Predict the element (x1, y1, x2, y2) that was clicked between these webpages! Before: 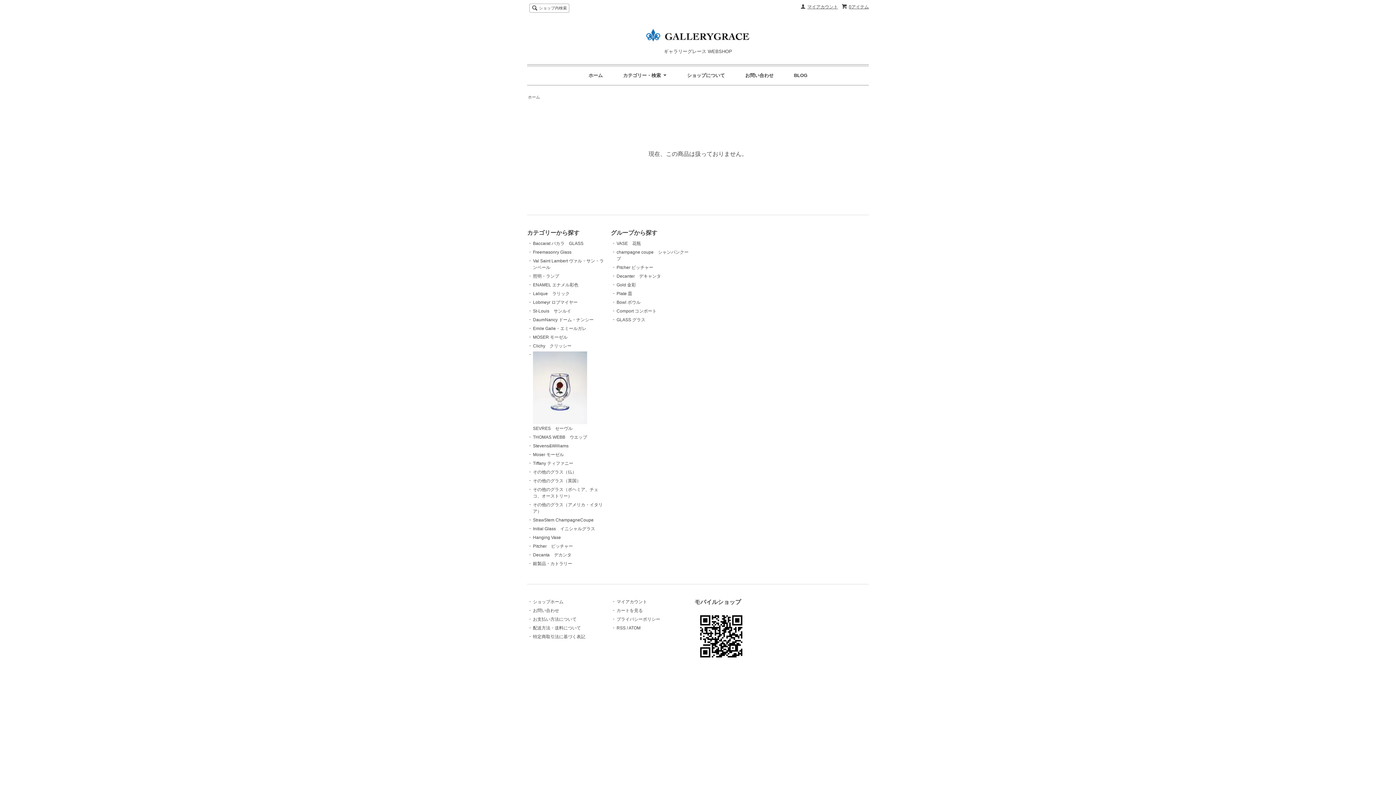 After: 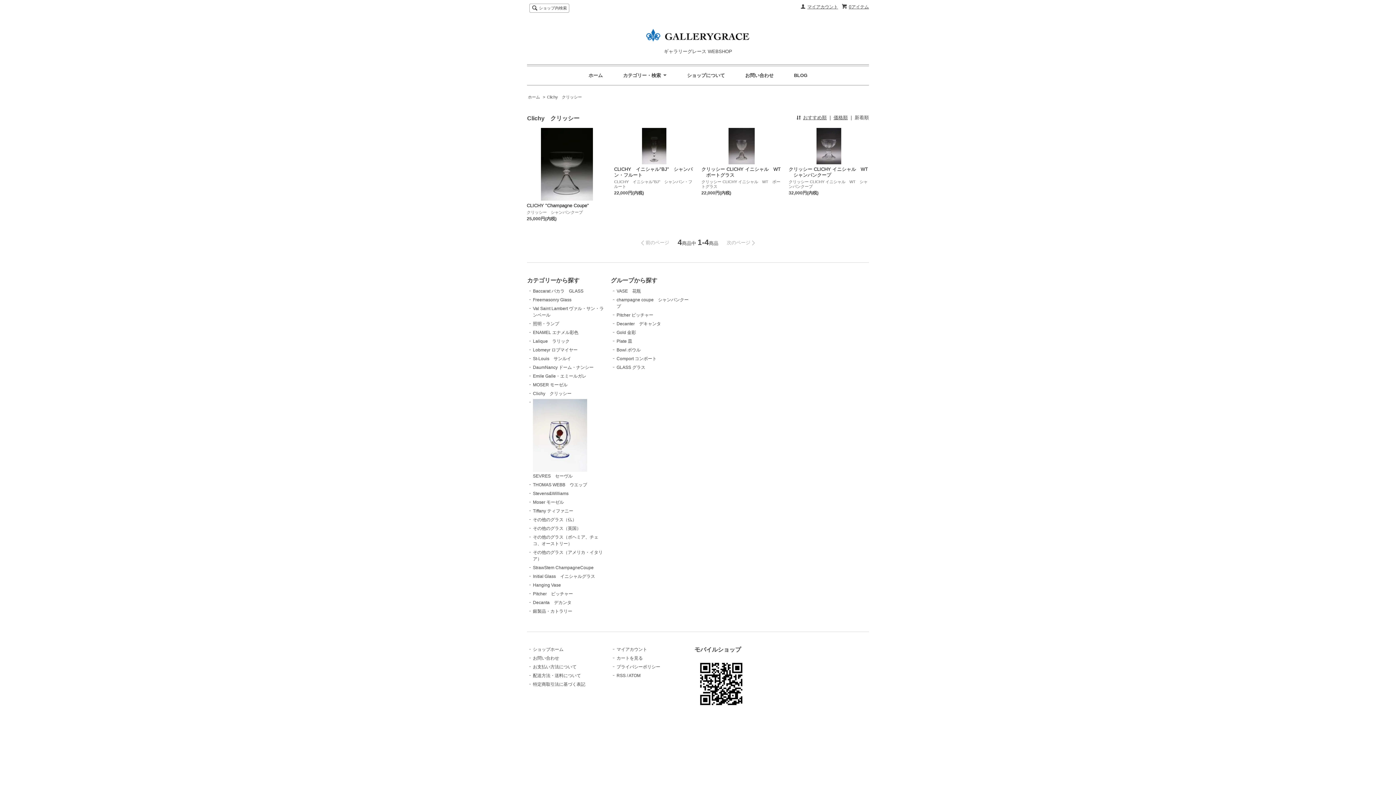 Action: label: Clichy　クリッシー bbox: (533, 343, 571, 348)